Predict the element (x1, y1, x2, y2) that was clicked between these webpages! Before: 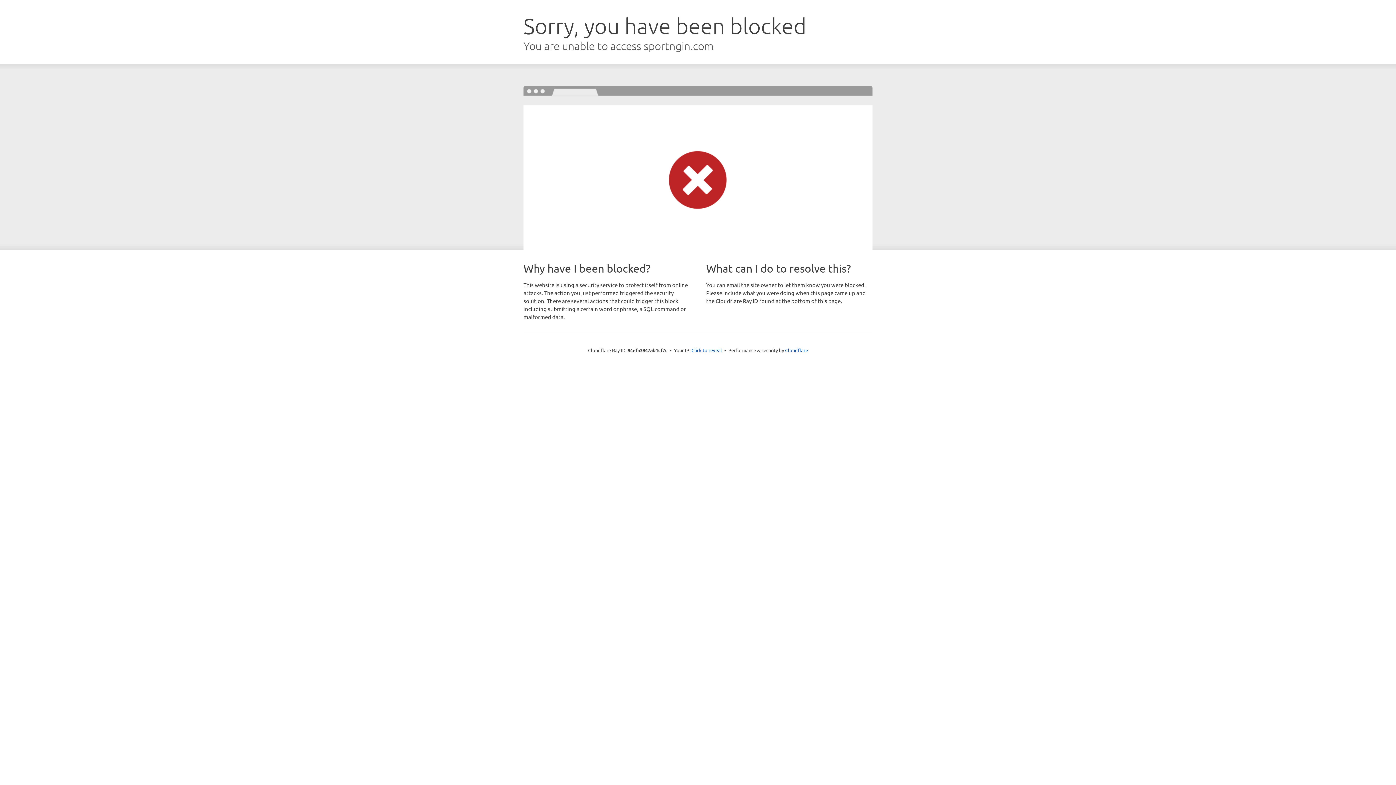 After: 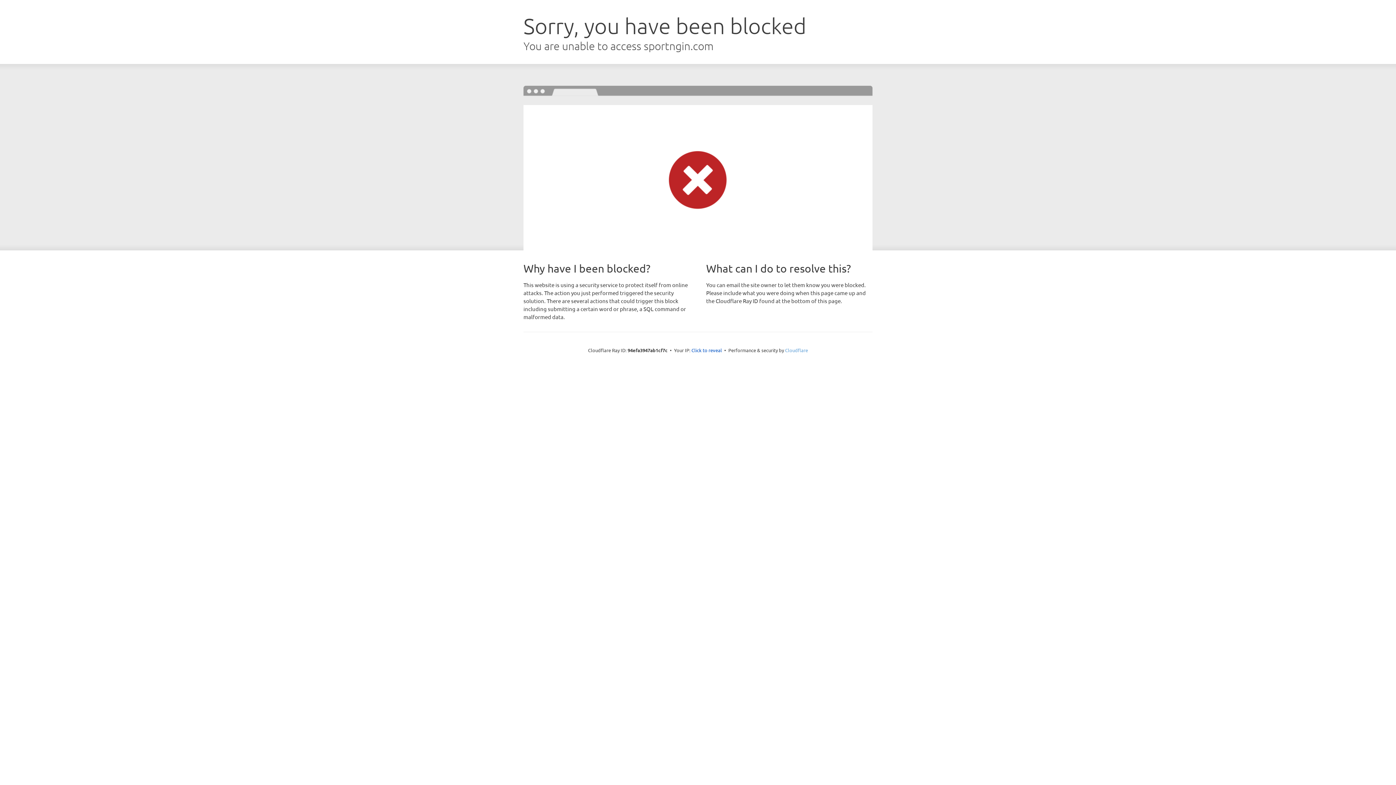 Action: bbox: (785, 347, 808, 353) label: Cloudflare